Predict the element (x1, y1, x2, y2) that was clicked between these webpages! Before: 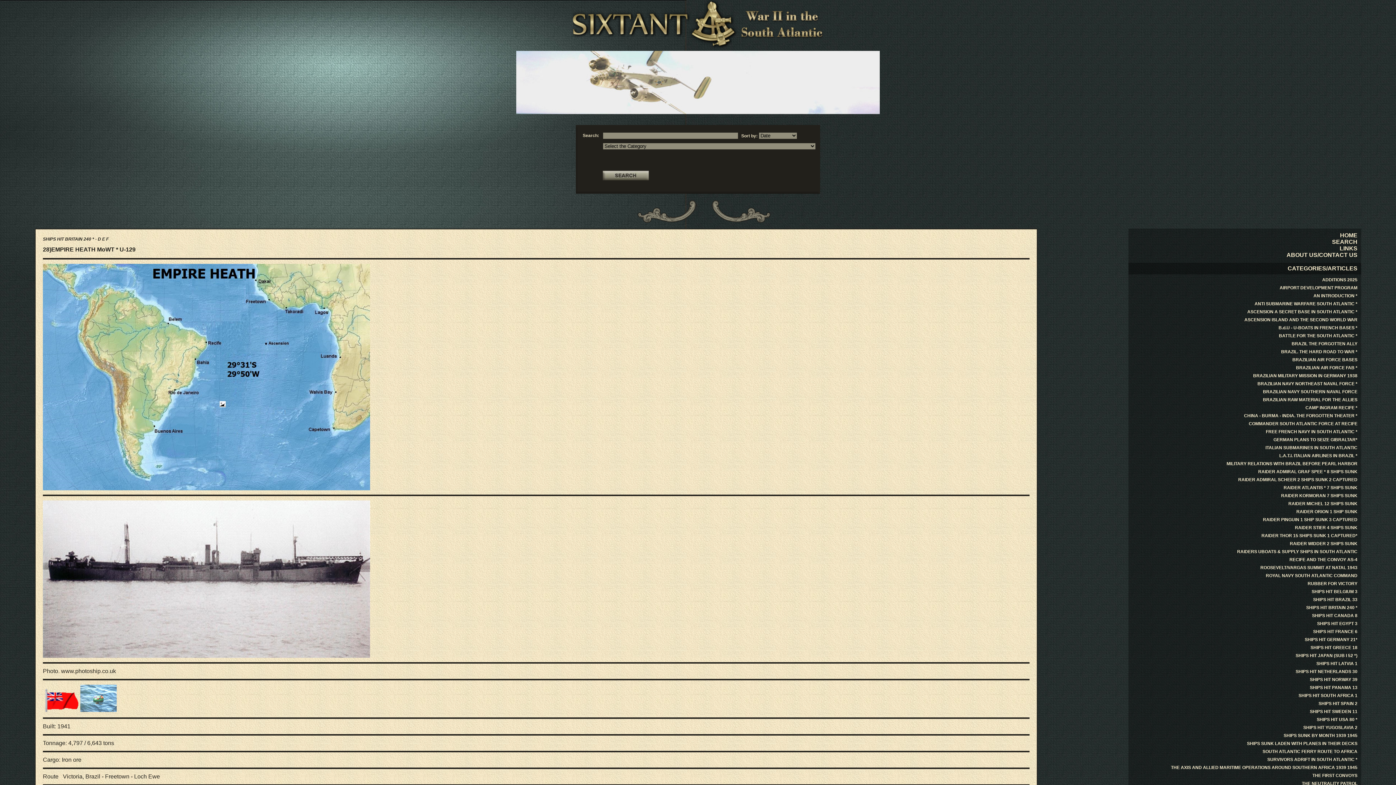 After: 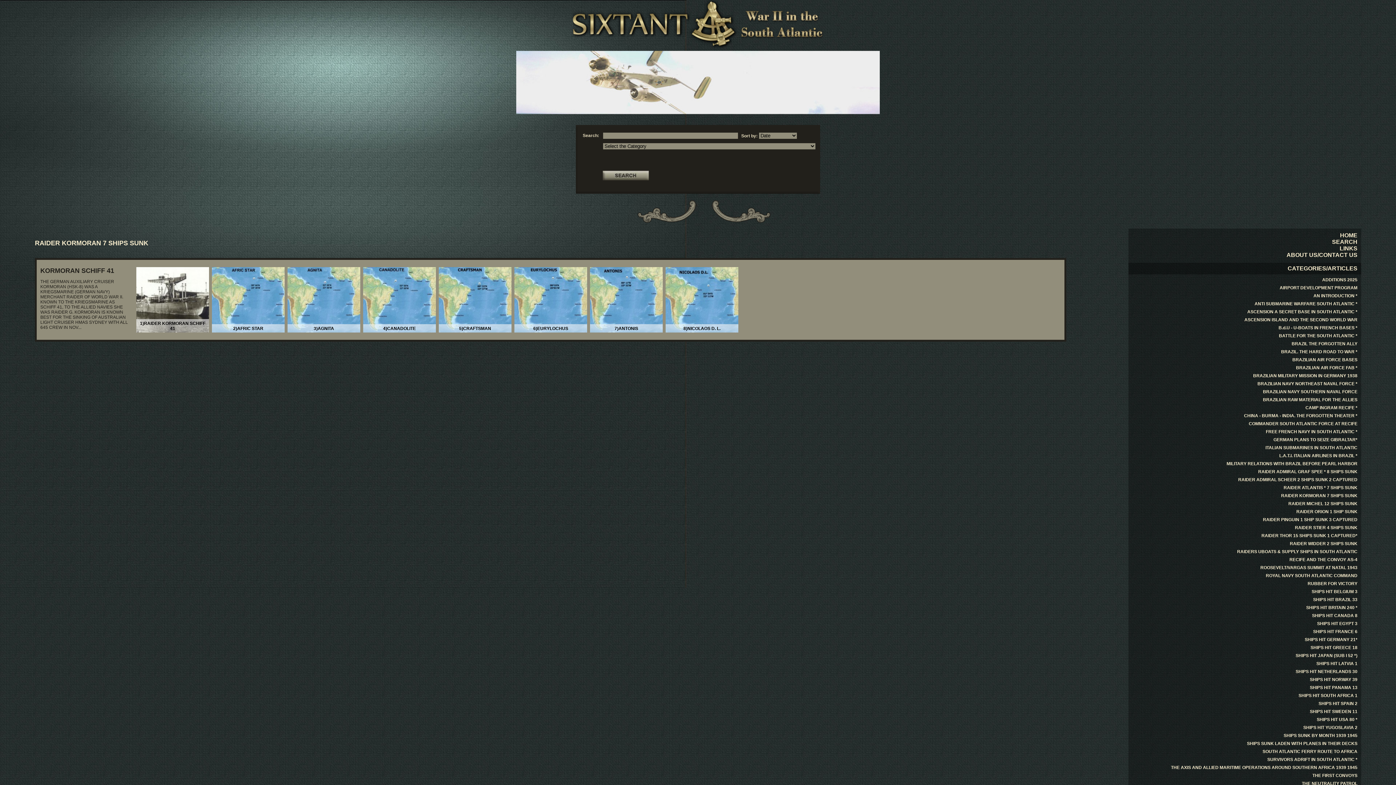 Action: label: RAIDER KORMORAN 7 SHIPS SUNK bbox: (1132, 493, 1357, 498)